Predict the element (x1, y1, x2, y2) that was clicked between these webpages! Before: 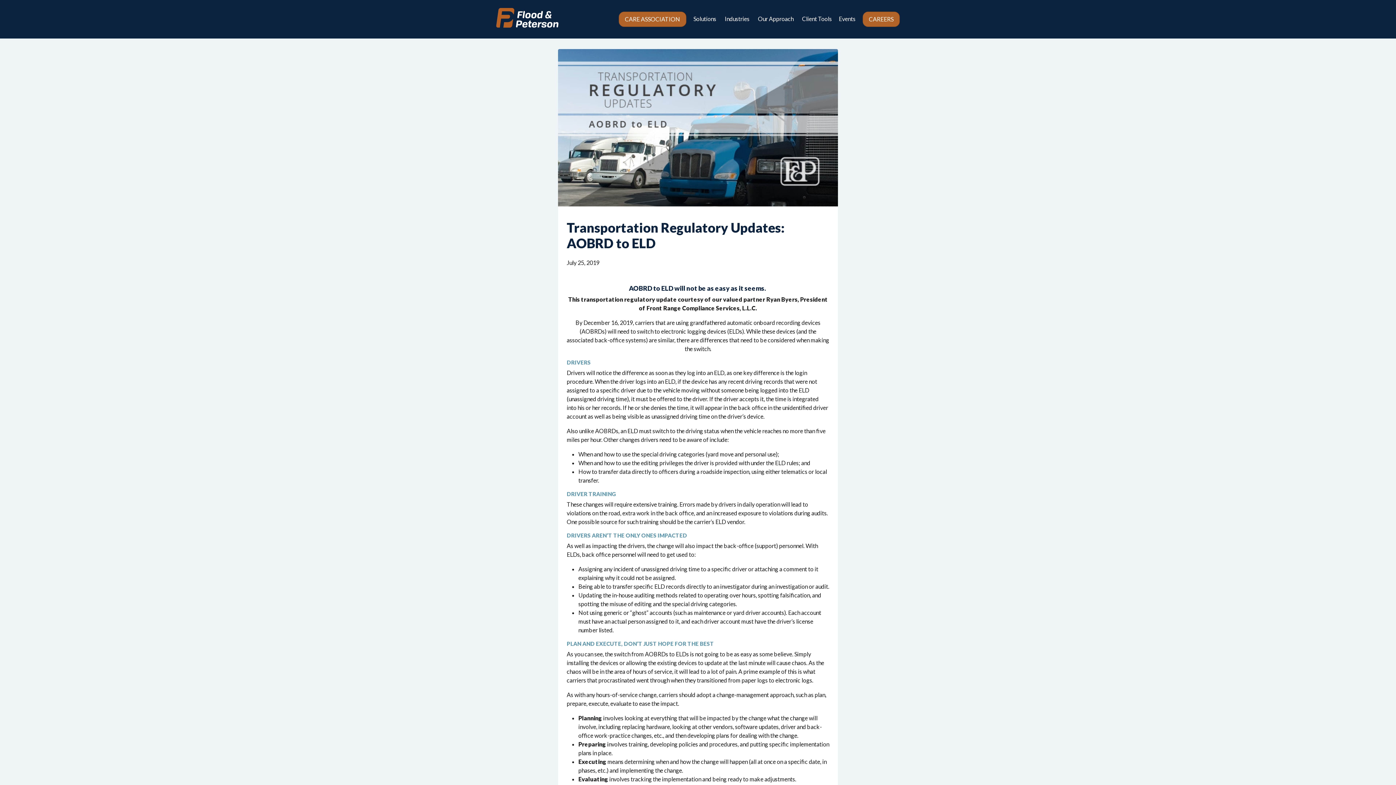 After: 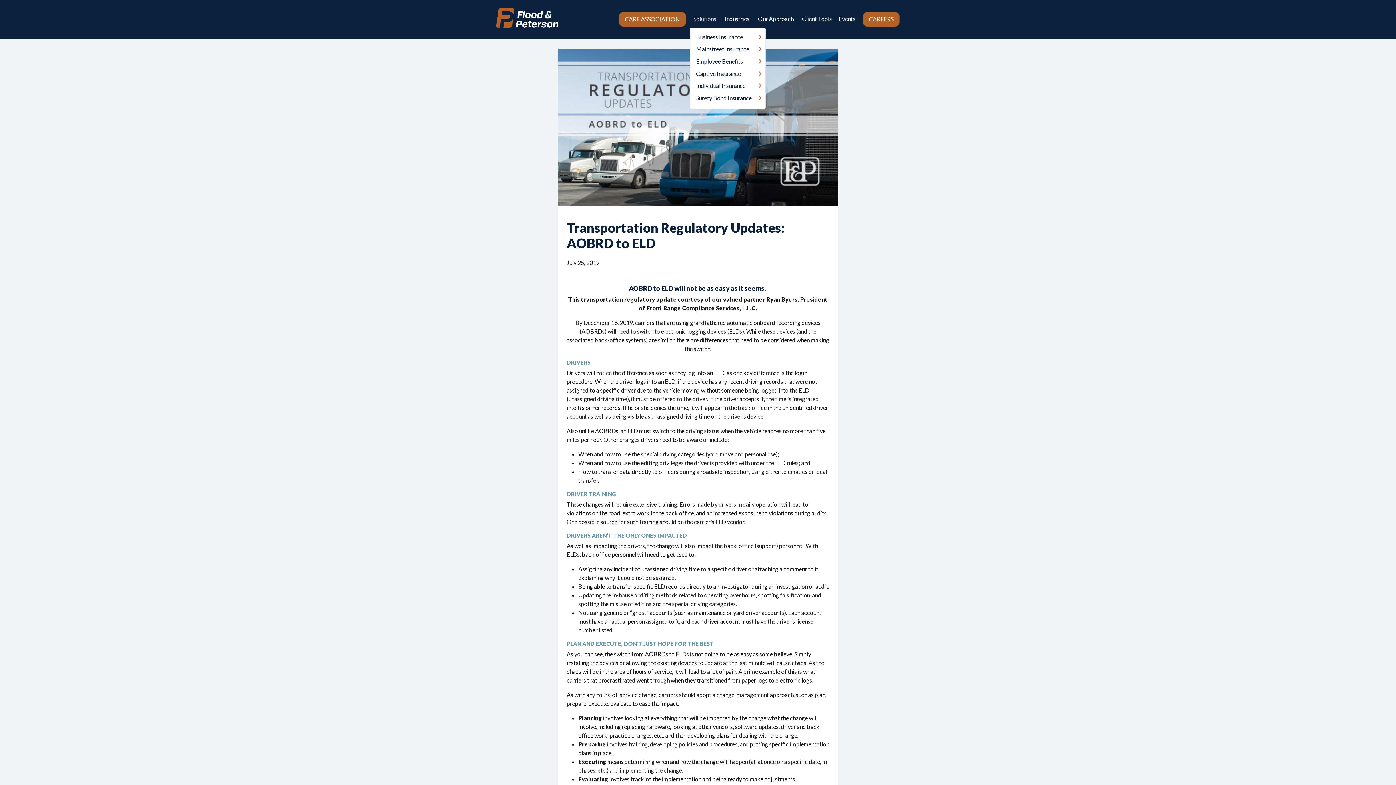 Action: bbox: (690, 11, 721, 26) label: Solutions